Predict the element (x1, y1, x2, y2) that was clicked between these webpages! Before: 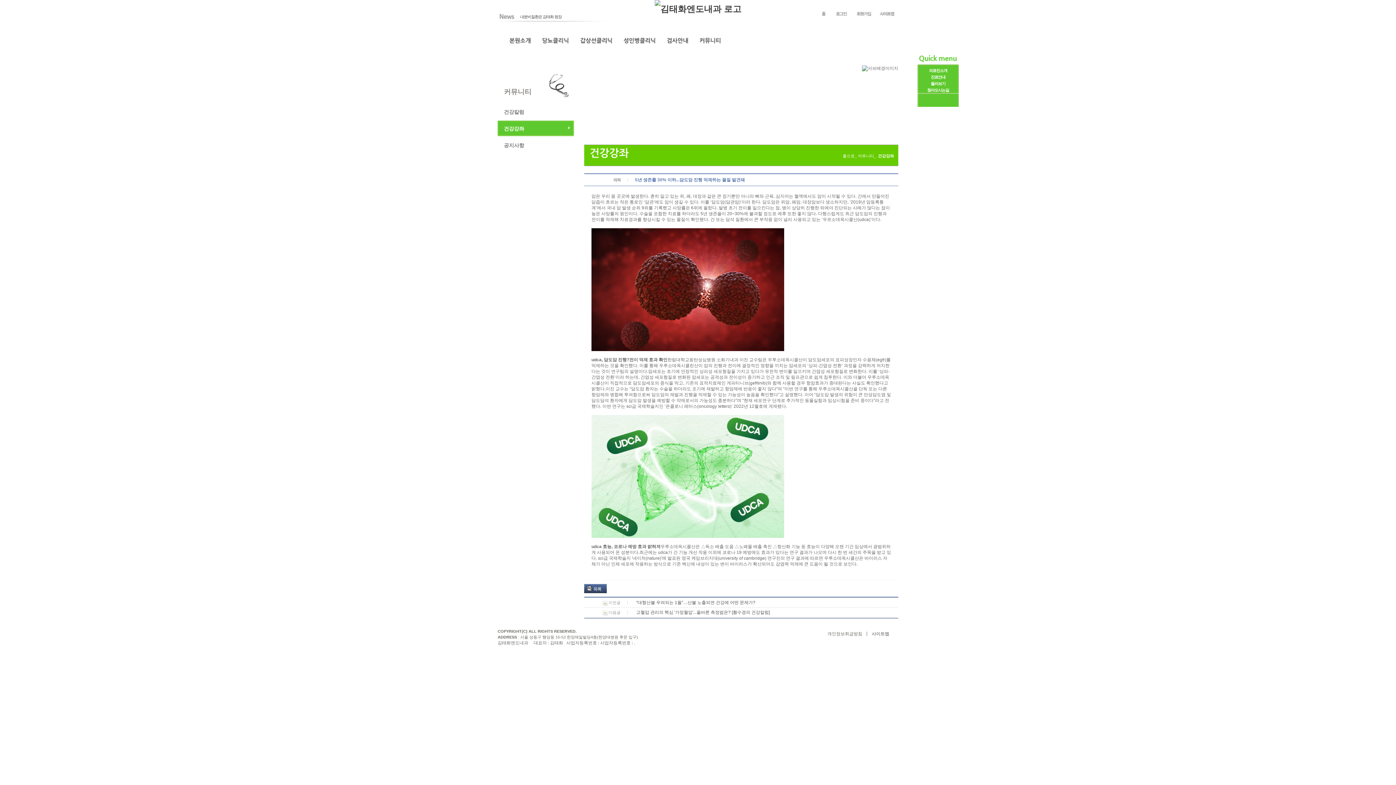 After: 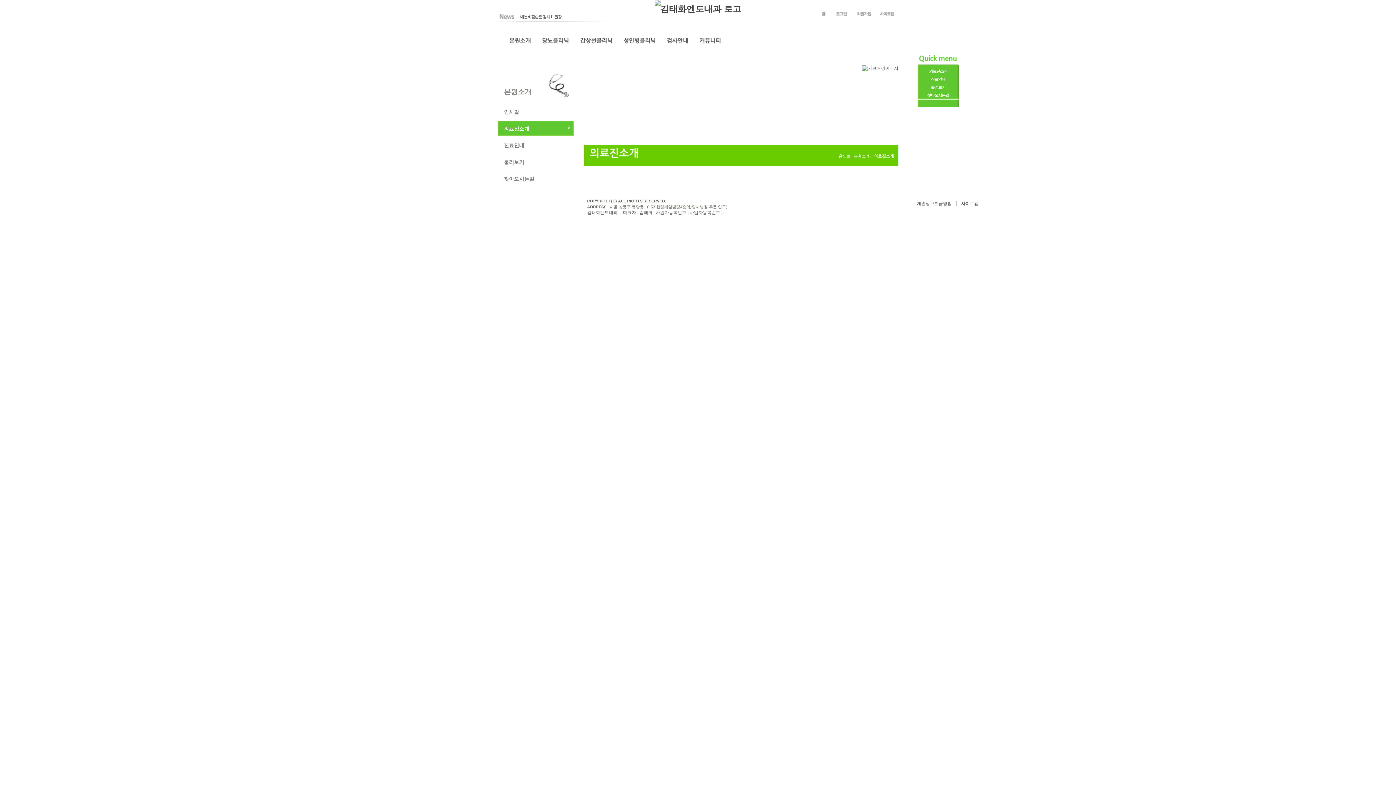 Action: bbox: (929, 68, 947, 72) label: 의료진소개